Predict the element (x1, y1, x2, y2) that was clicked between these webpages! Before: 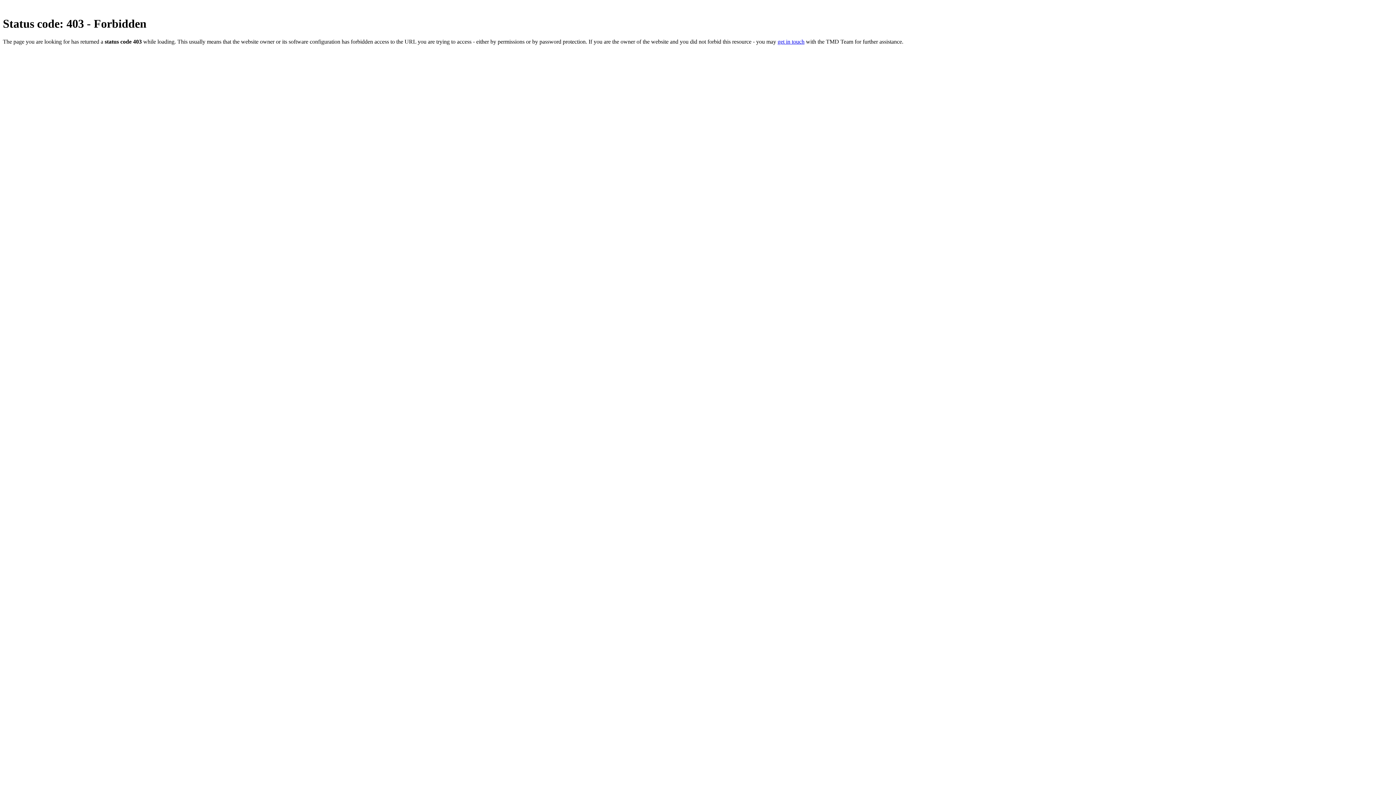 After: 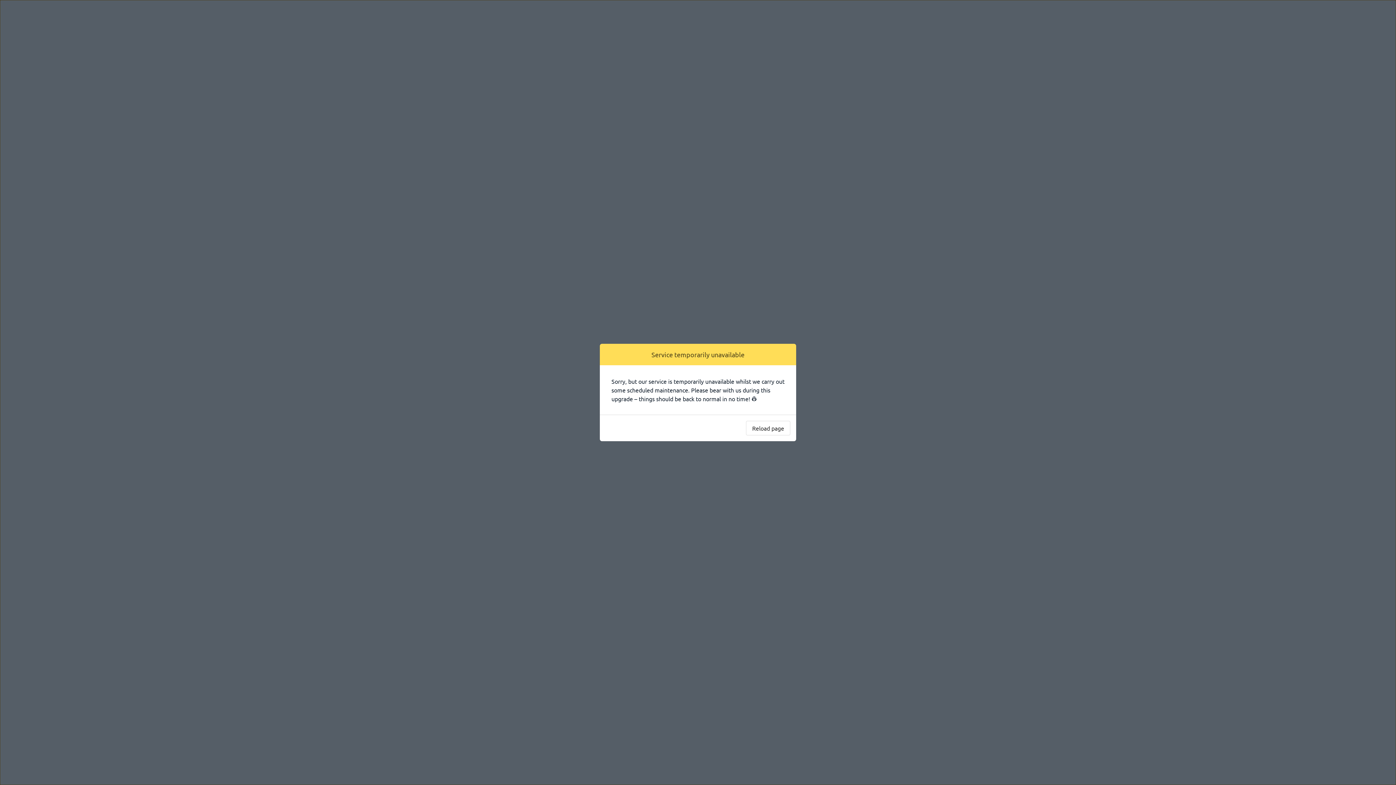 Action: bbox: (777, 38, 804, 44) label: get in touch